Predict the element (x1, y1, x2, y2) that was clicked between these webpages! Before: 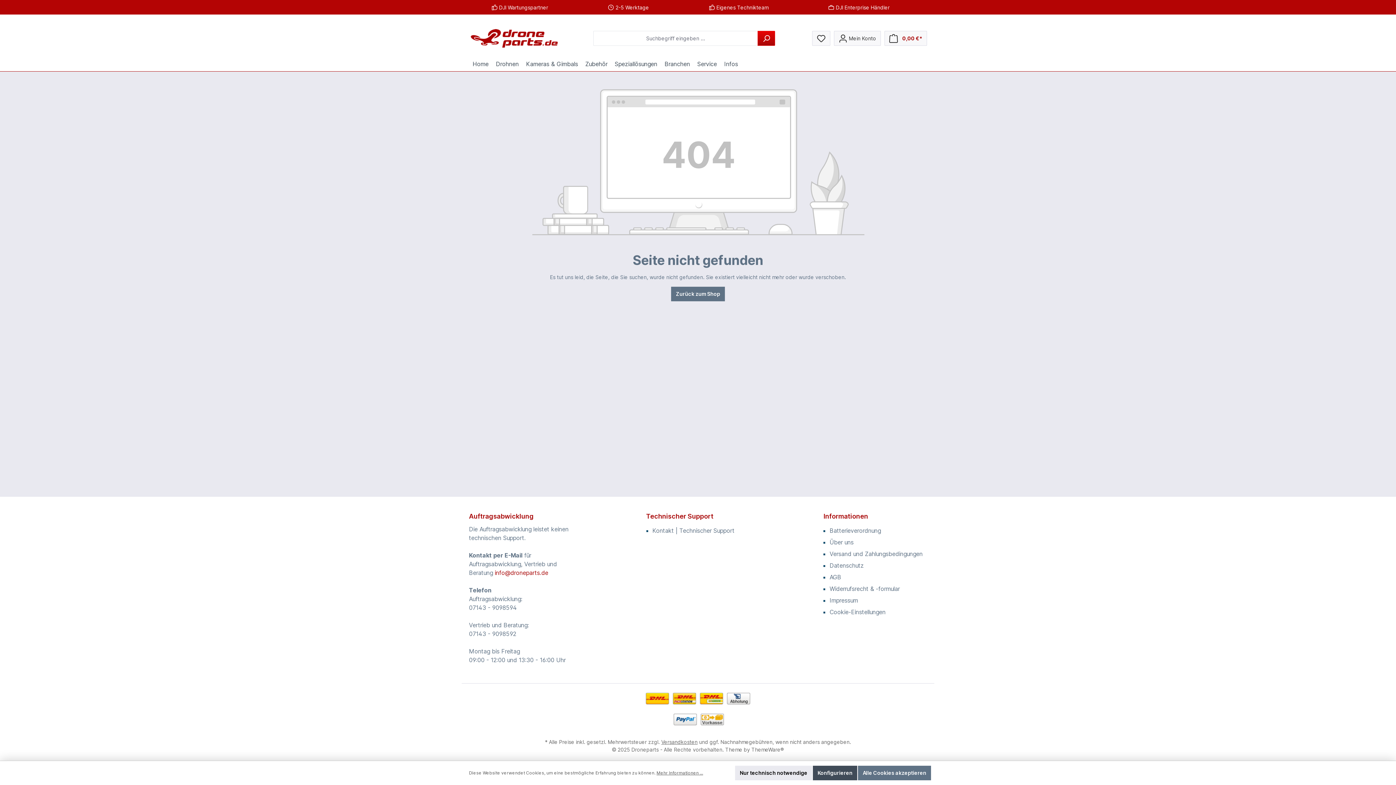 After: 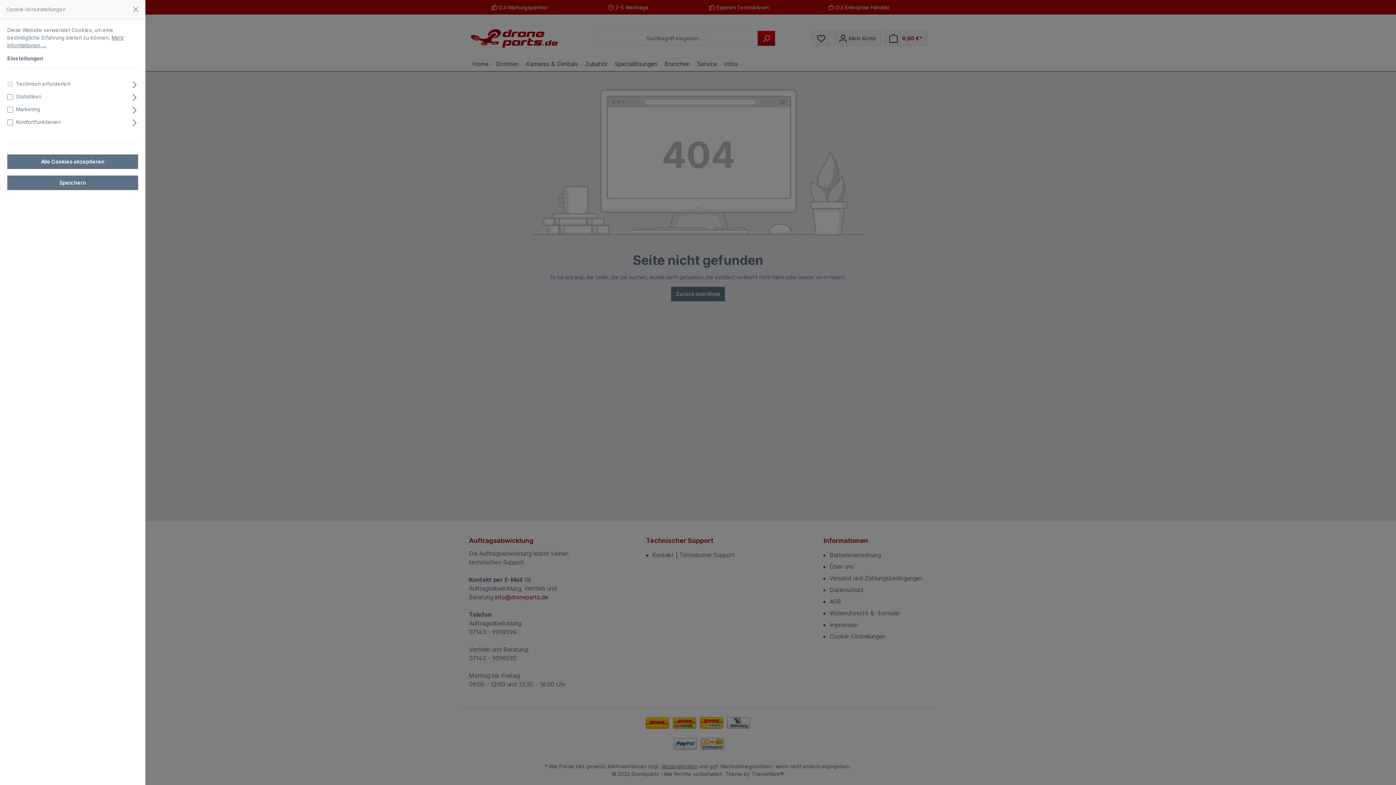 Action: bbox: (829, 608, 885, 616) label: Cookie-Einstellungen